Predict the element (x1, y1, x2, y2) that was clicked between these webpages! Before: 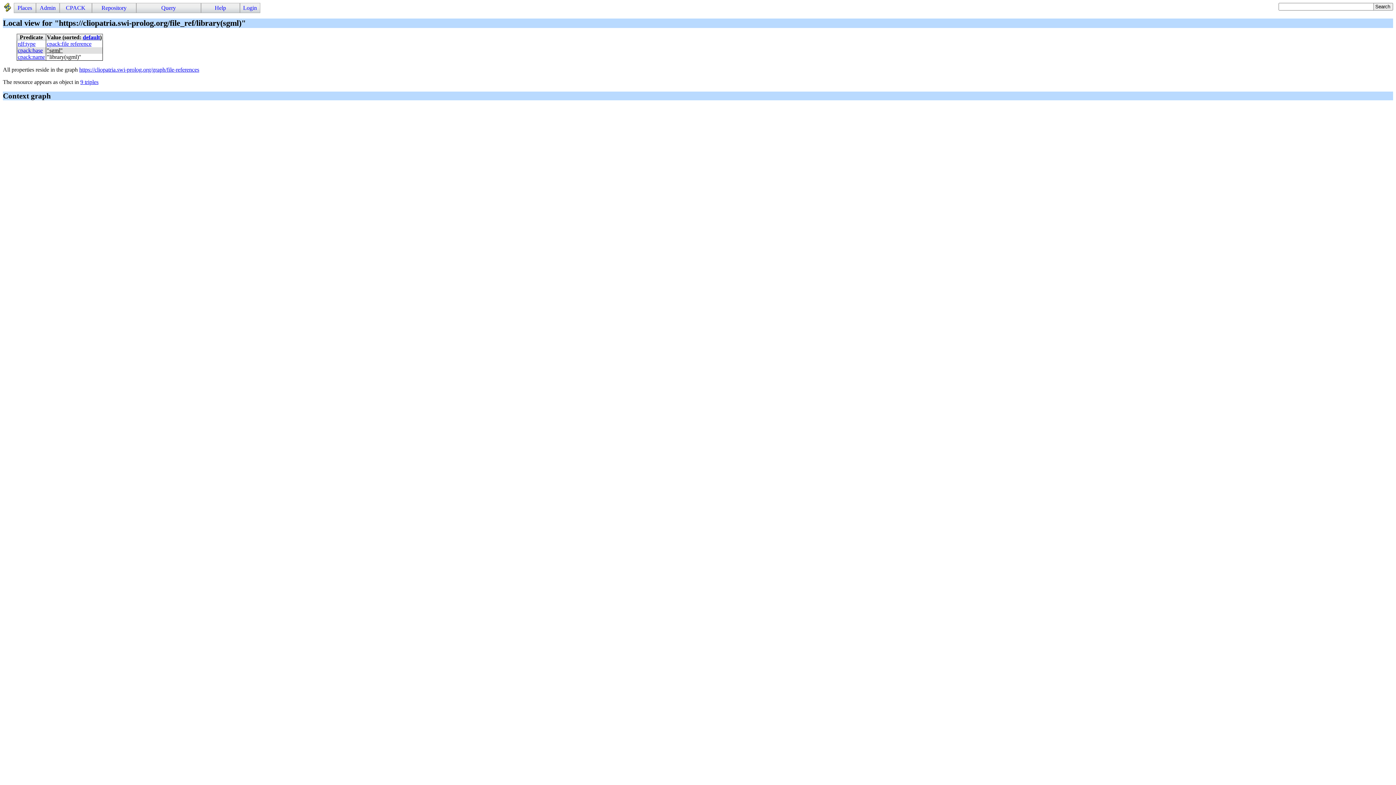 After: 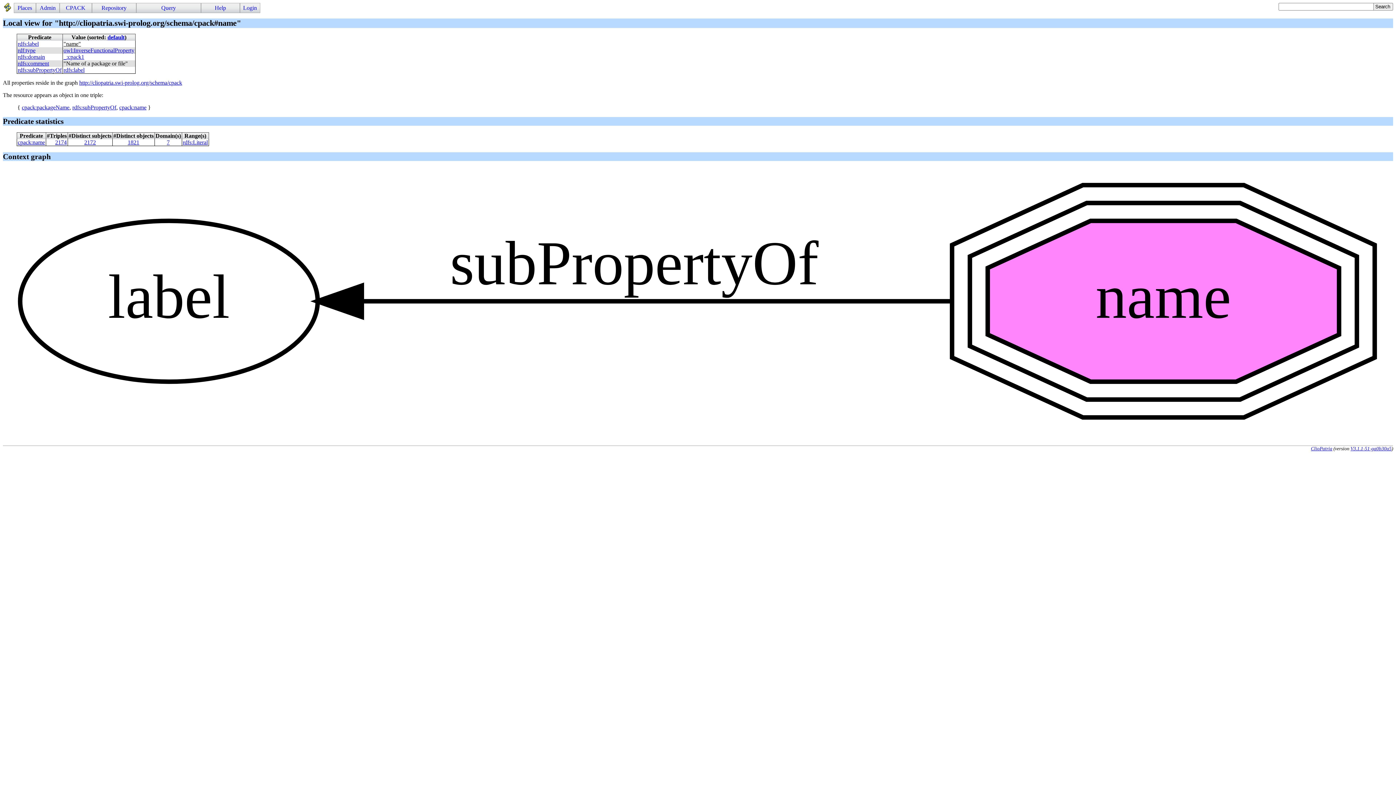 Action: bbox: (17, 53, 45, 60) label: cpack:name